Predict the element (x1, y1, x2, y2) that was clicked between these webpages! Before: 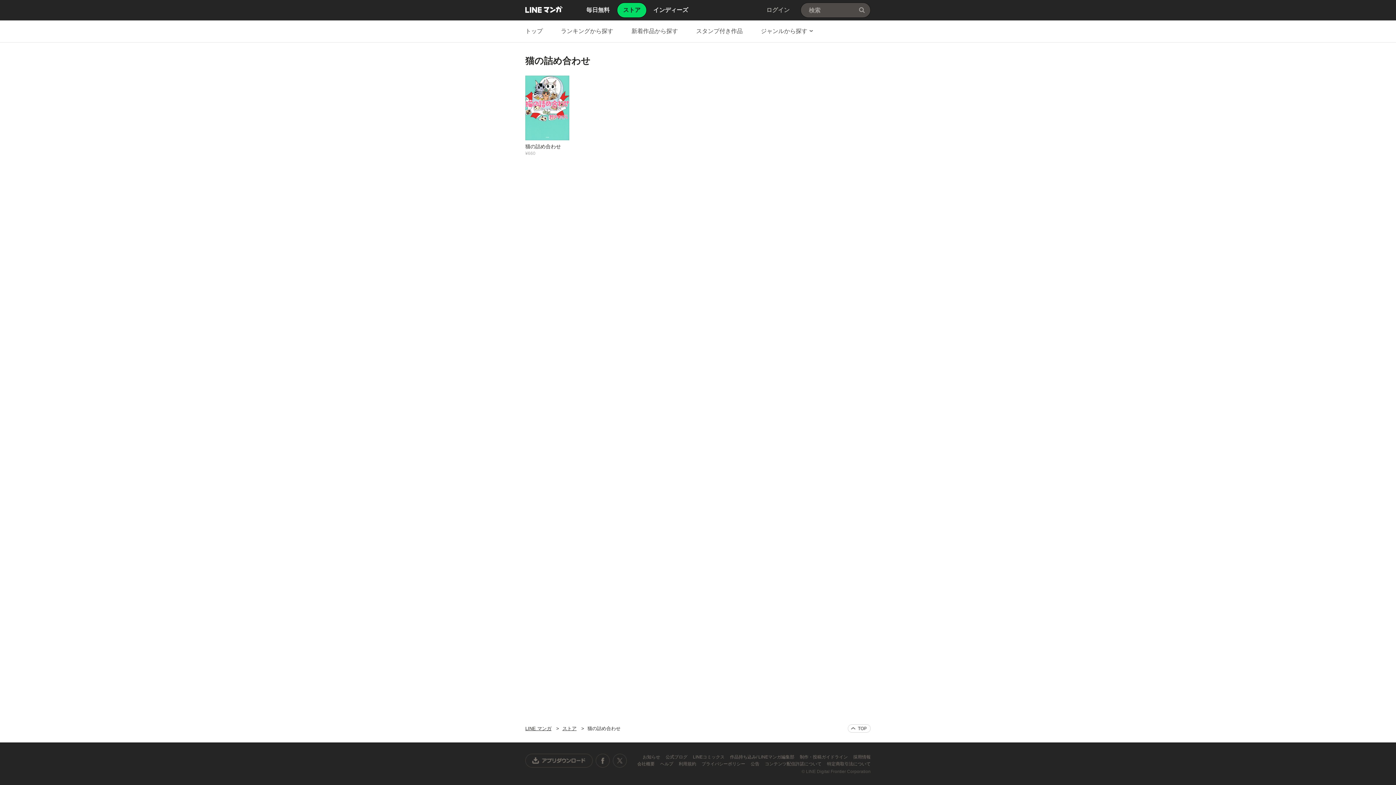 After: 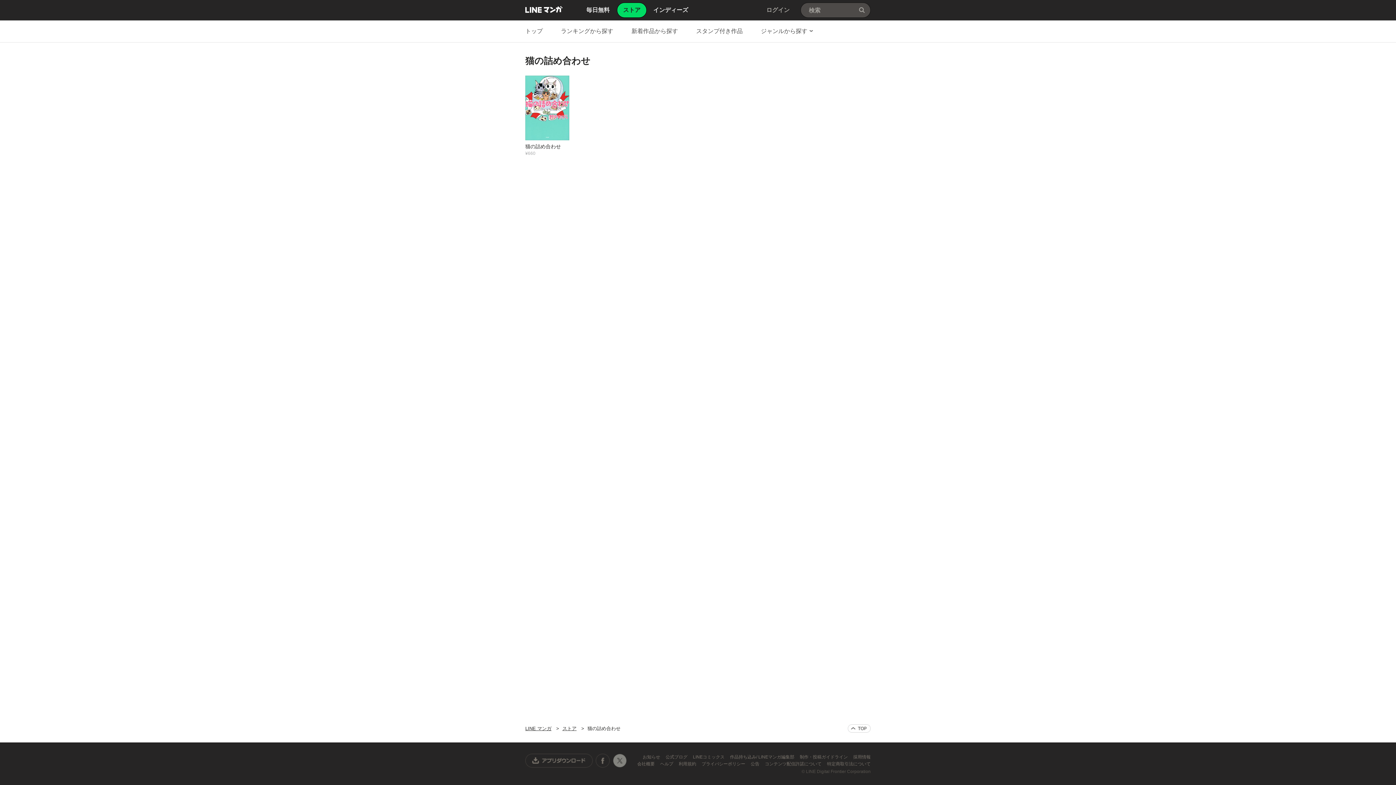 Action: label: X公式アカウント bbox: (612, 754, 626, 768)